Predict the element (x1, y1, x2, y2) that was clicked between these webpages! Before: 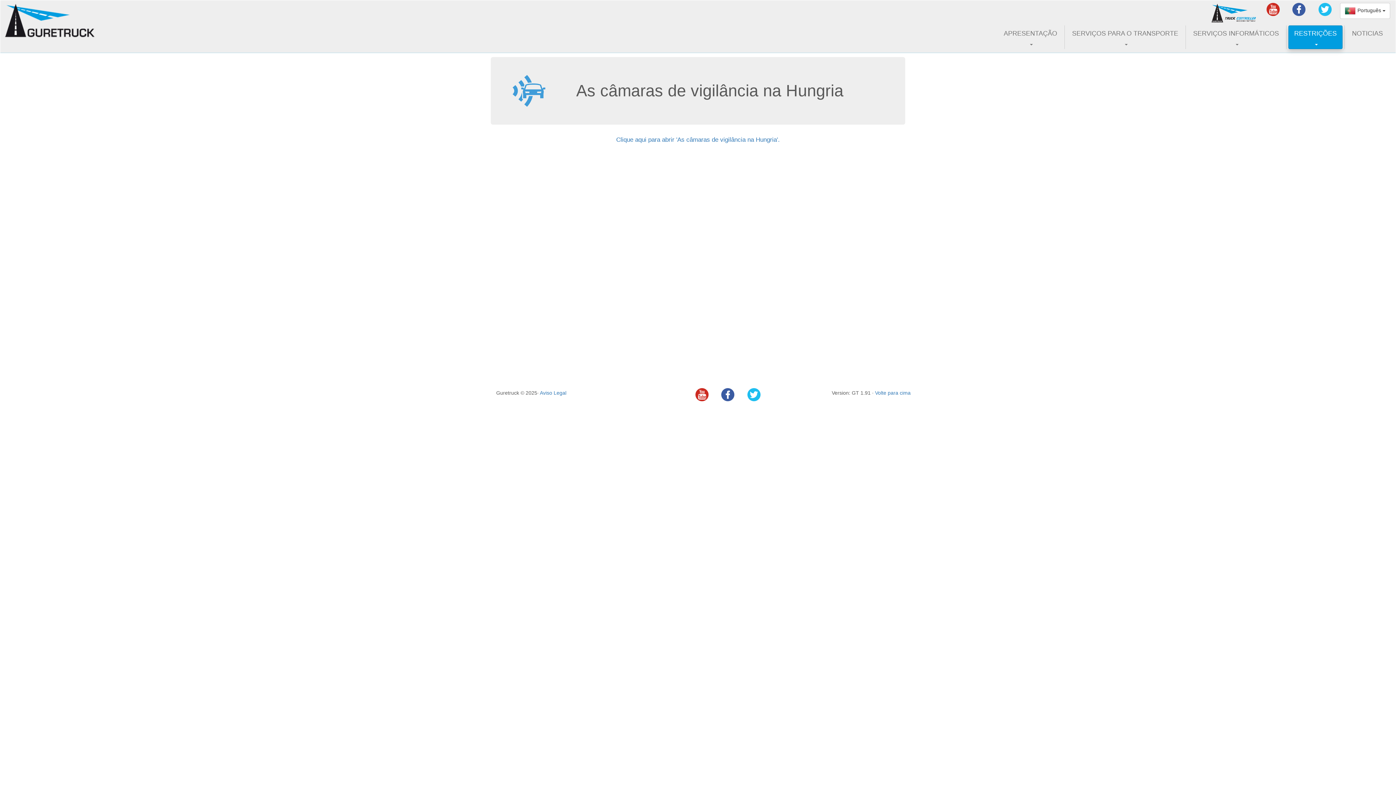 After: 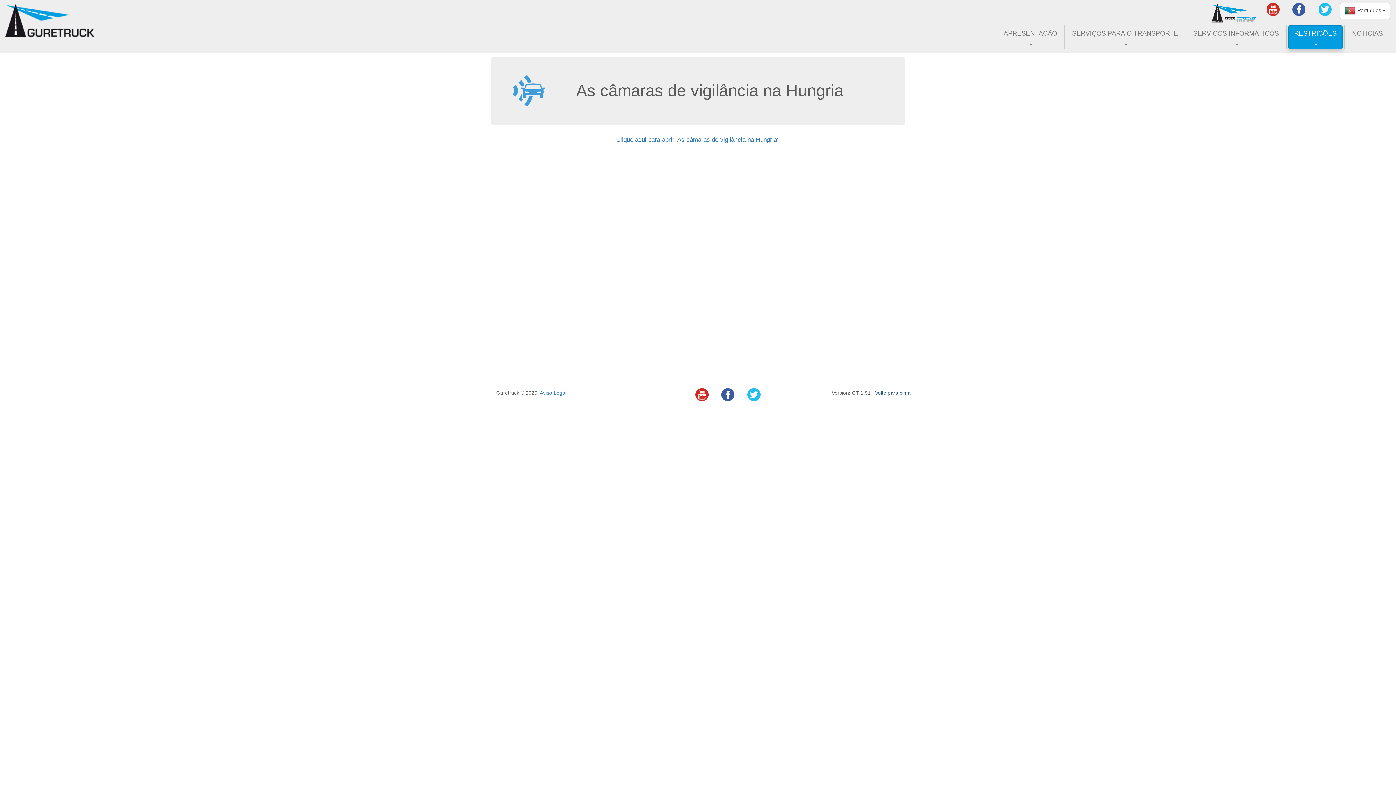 Action: label: Volte para cima bbox: (875, 390, 910, 395)